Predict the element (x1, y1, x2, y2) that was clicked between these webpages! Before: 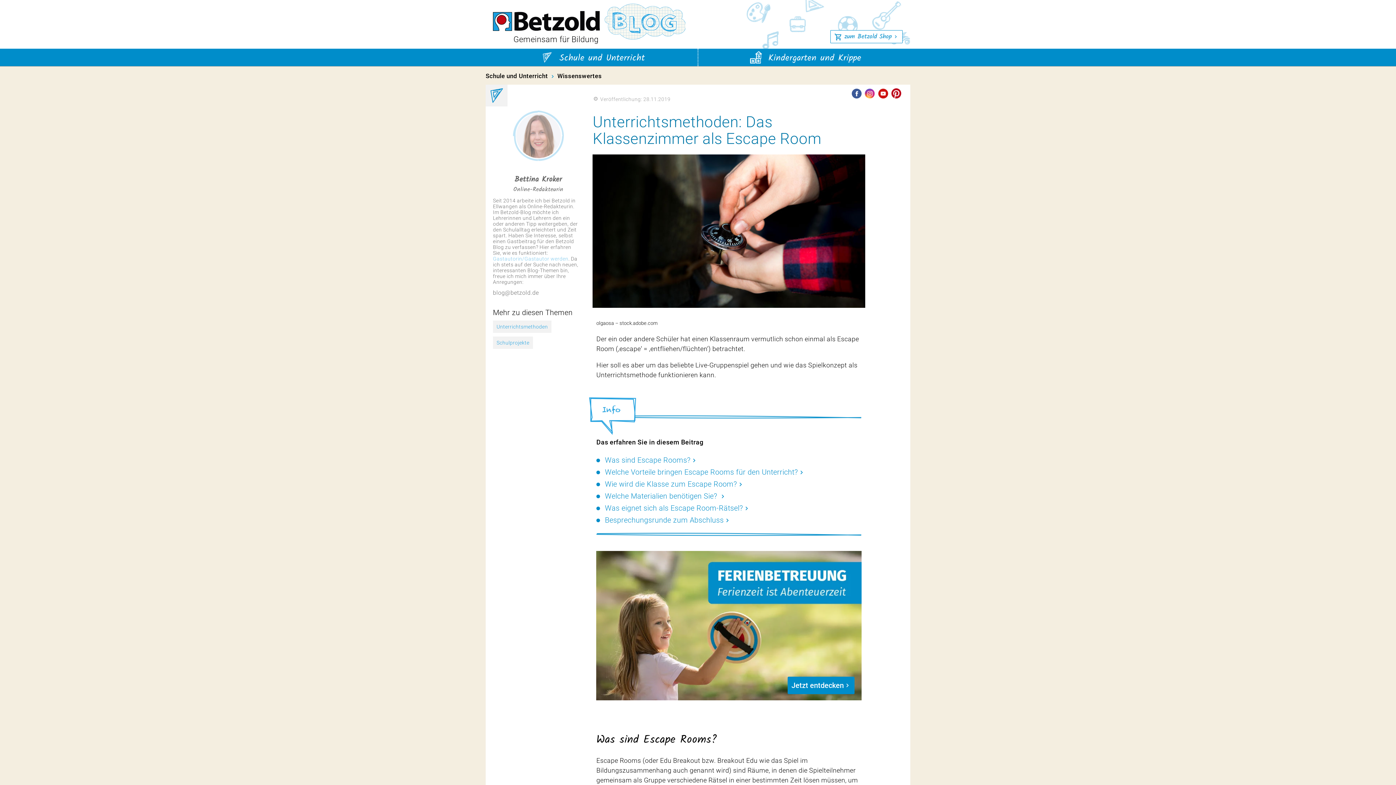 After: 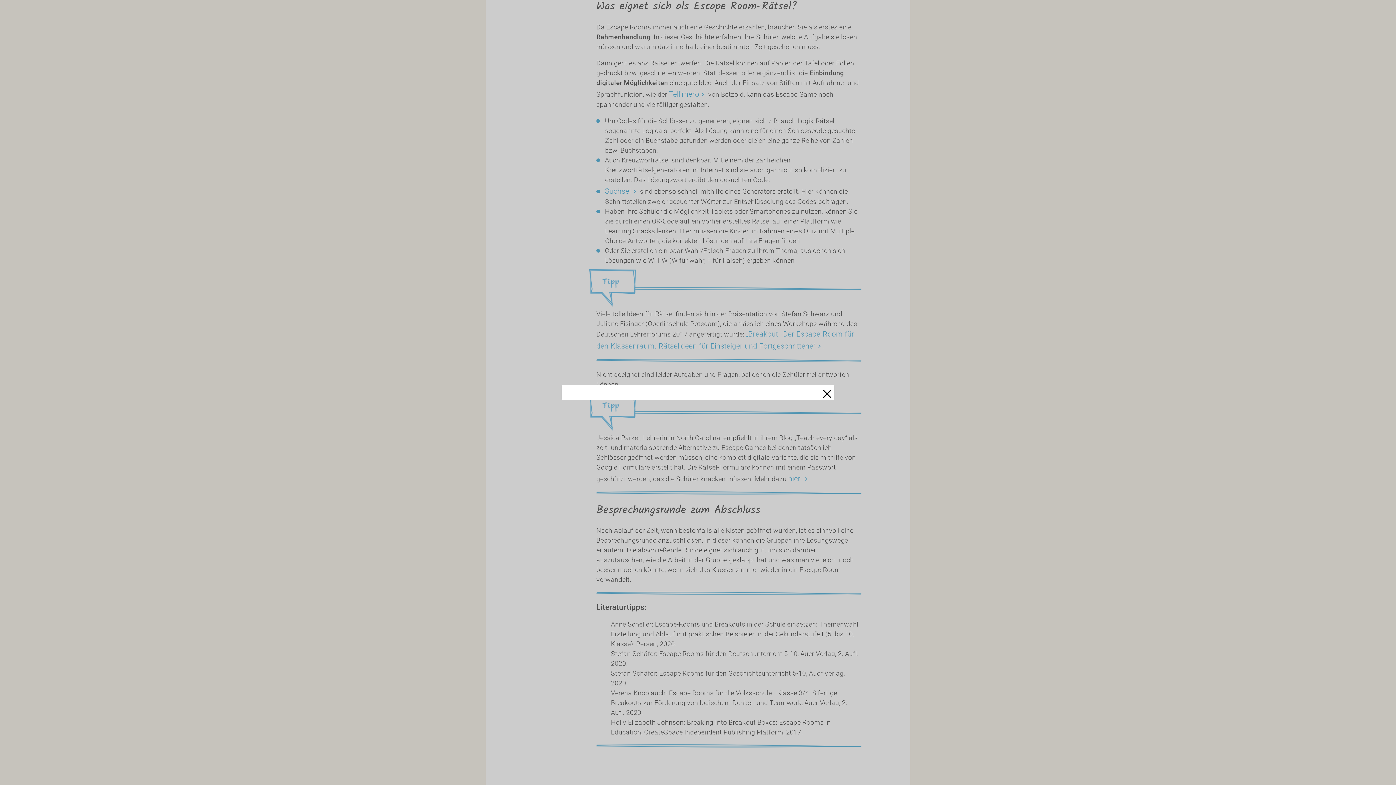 Action: bbox: (605, 504, 750, 512) label: Was eignet sich als Escape Room-Rätsel?